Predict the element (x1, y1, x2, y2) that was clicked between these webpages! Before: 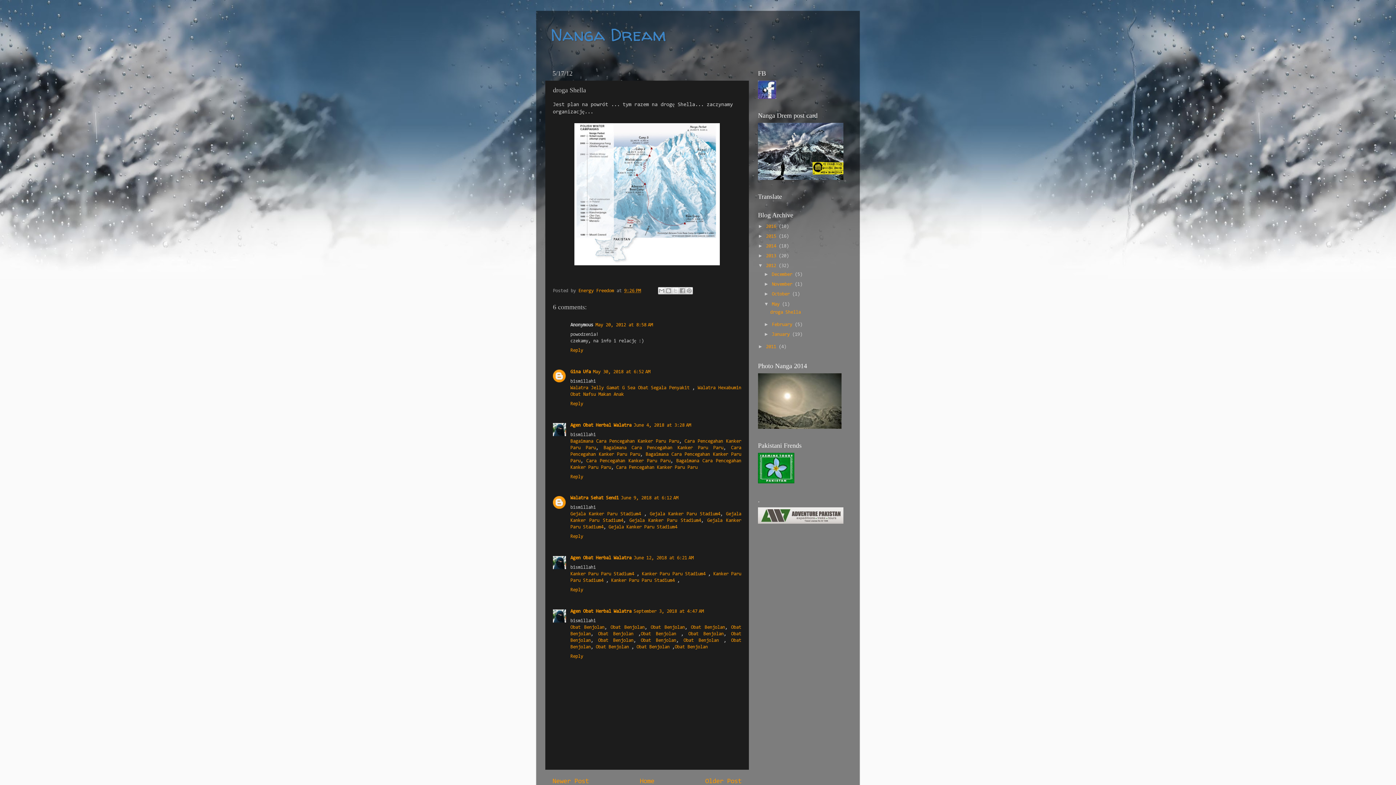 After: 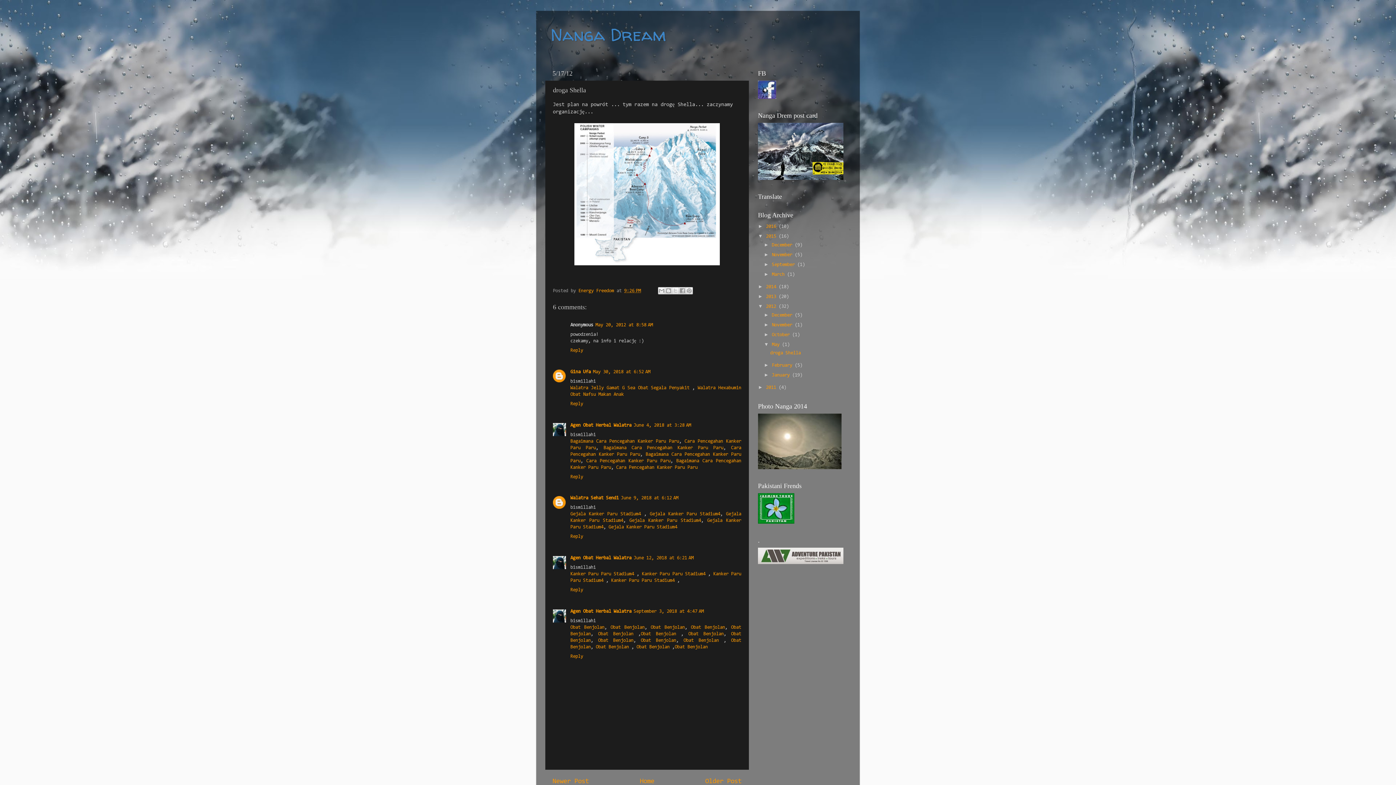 Action: label: ►   bbox: (758, 233, 766, 238)